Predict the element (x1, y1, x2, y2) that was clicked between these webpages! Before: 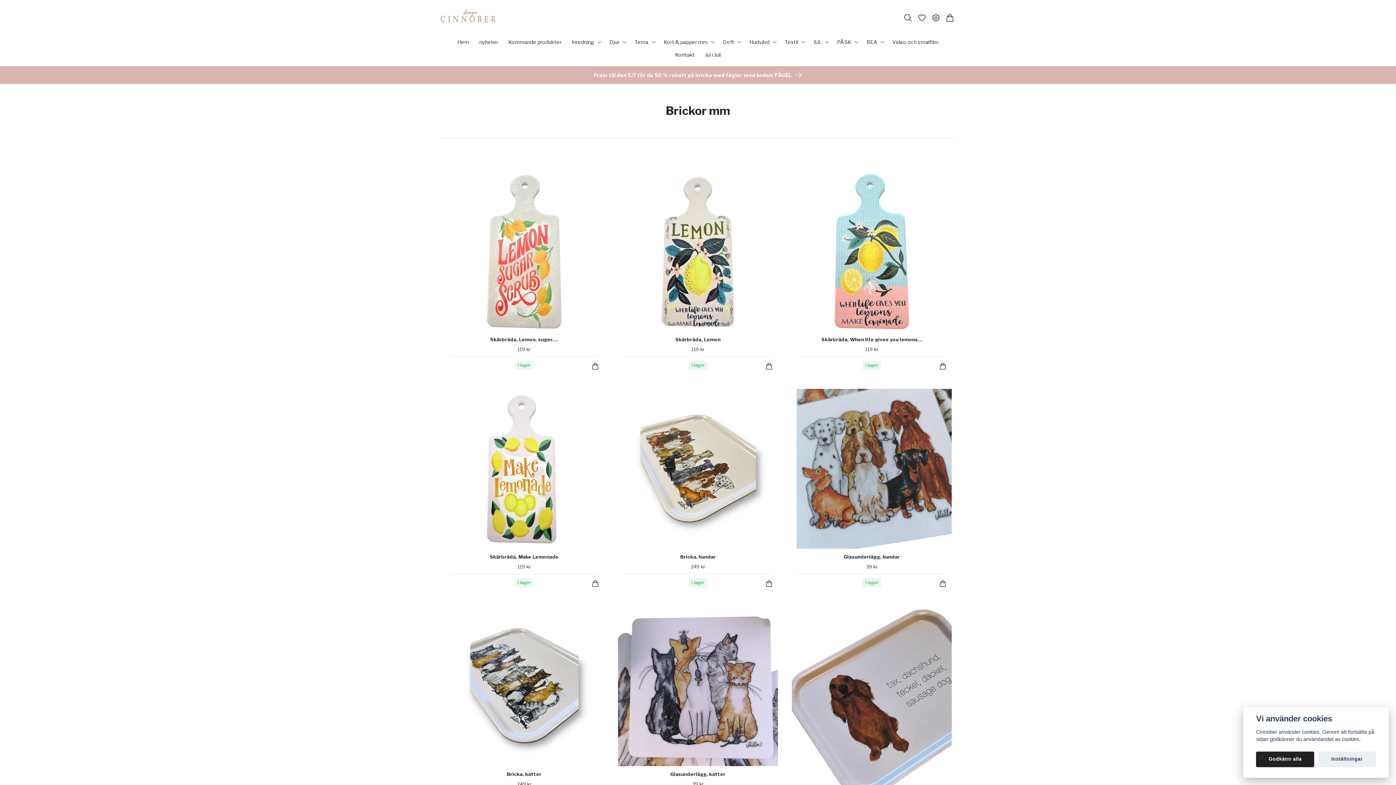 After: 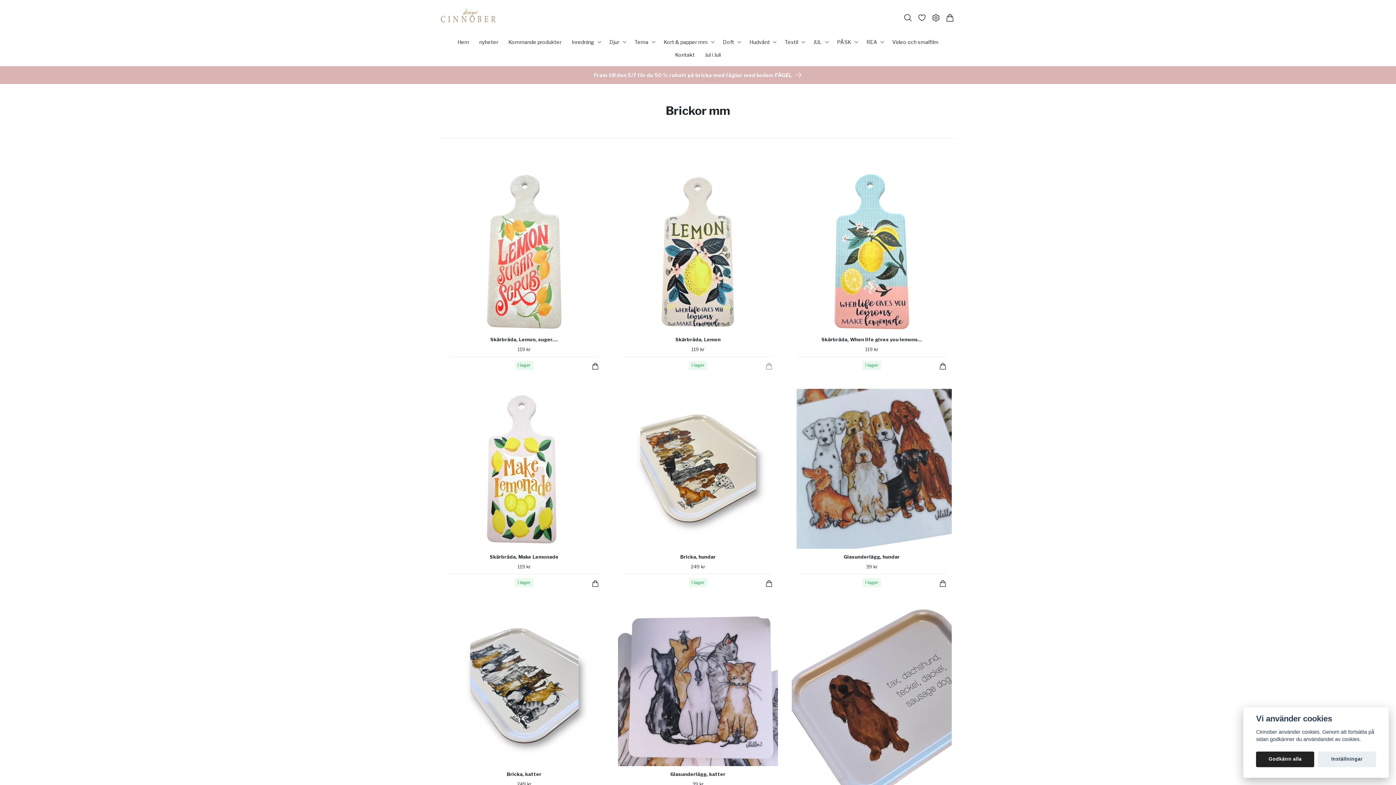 Action: label: Lägg i korgen bbox: (765, 362, 773, 370)